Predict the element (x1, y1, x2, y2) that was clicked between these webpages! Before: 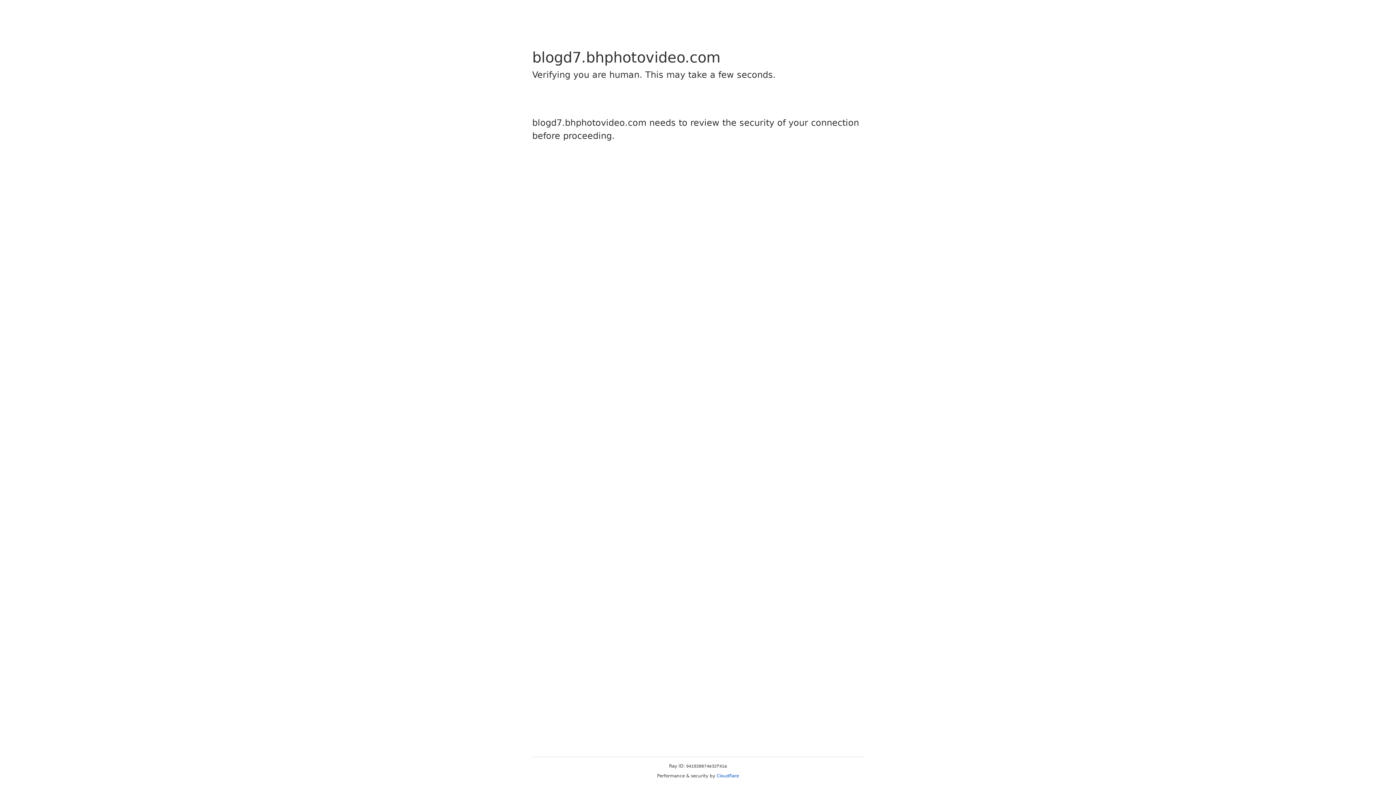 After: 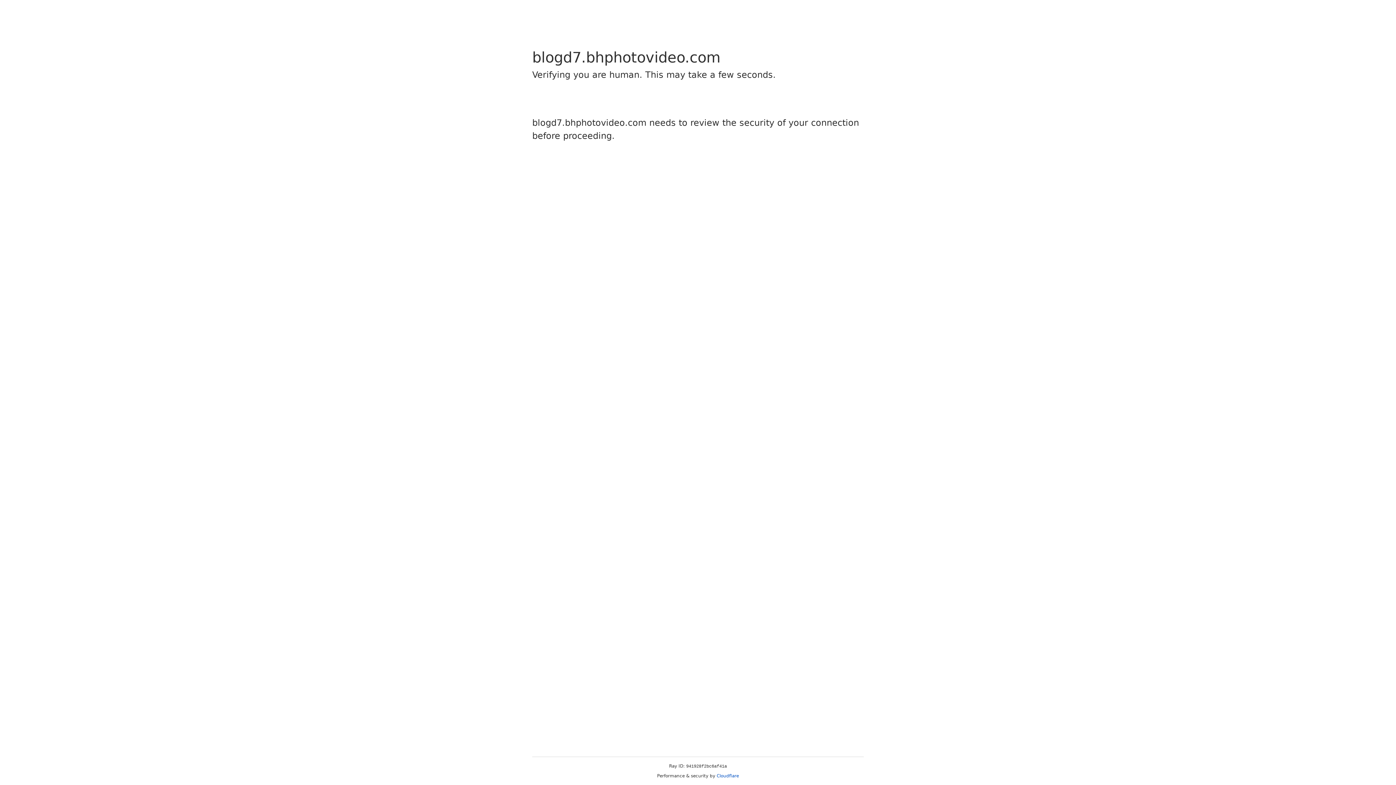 Action: bbox: (716, 773, 739, 778) label: Cloudflare